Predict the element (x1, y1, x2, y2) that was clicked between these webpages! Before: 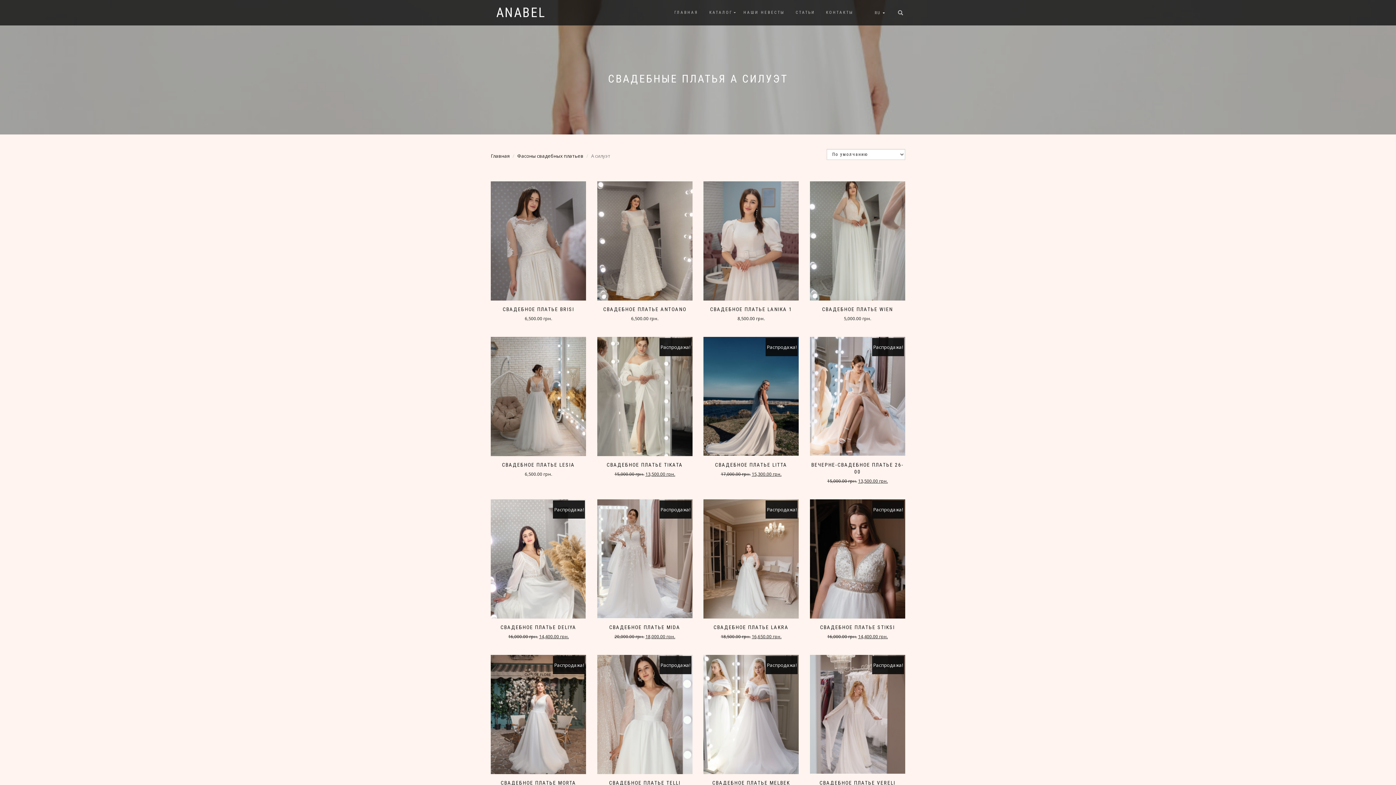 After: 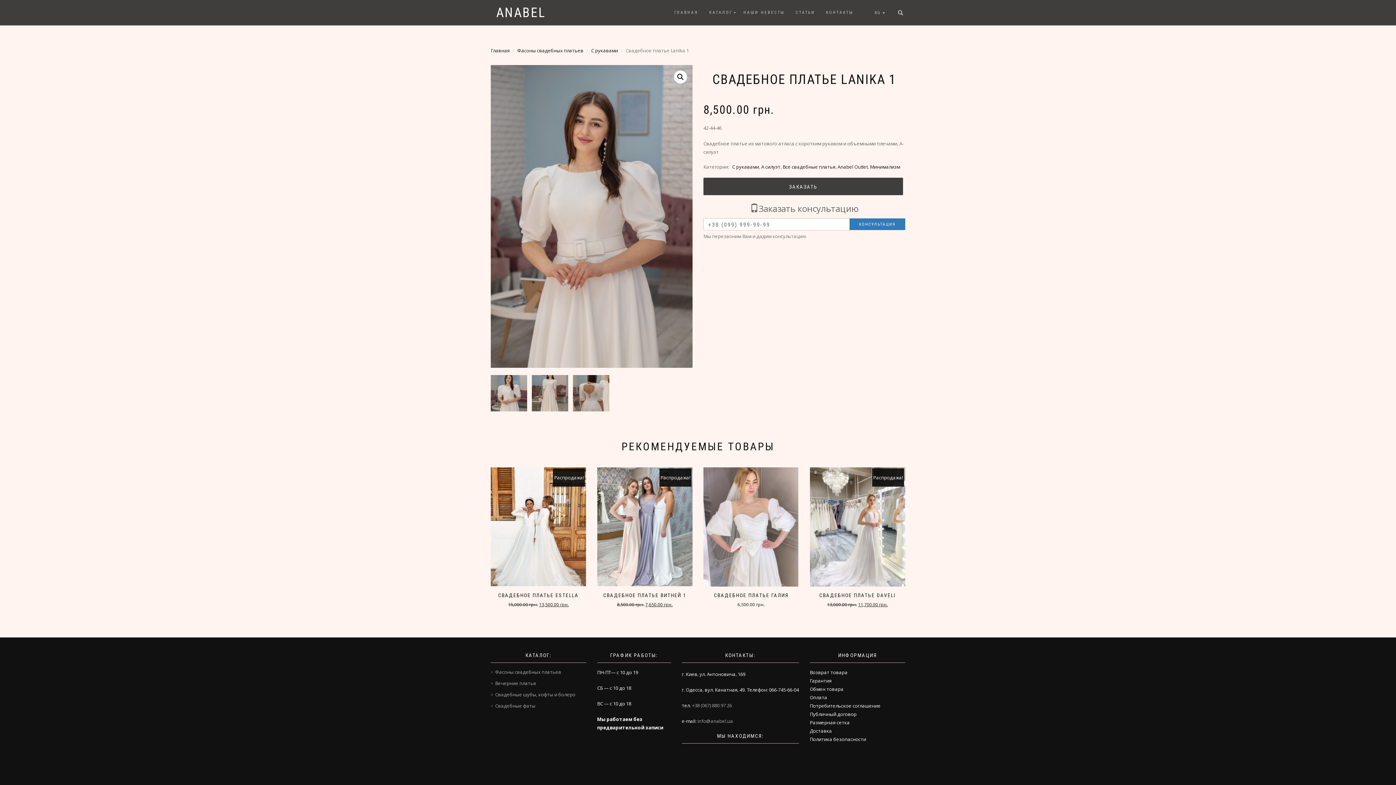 Action: bbox: (703, 181, 799, 300)